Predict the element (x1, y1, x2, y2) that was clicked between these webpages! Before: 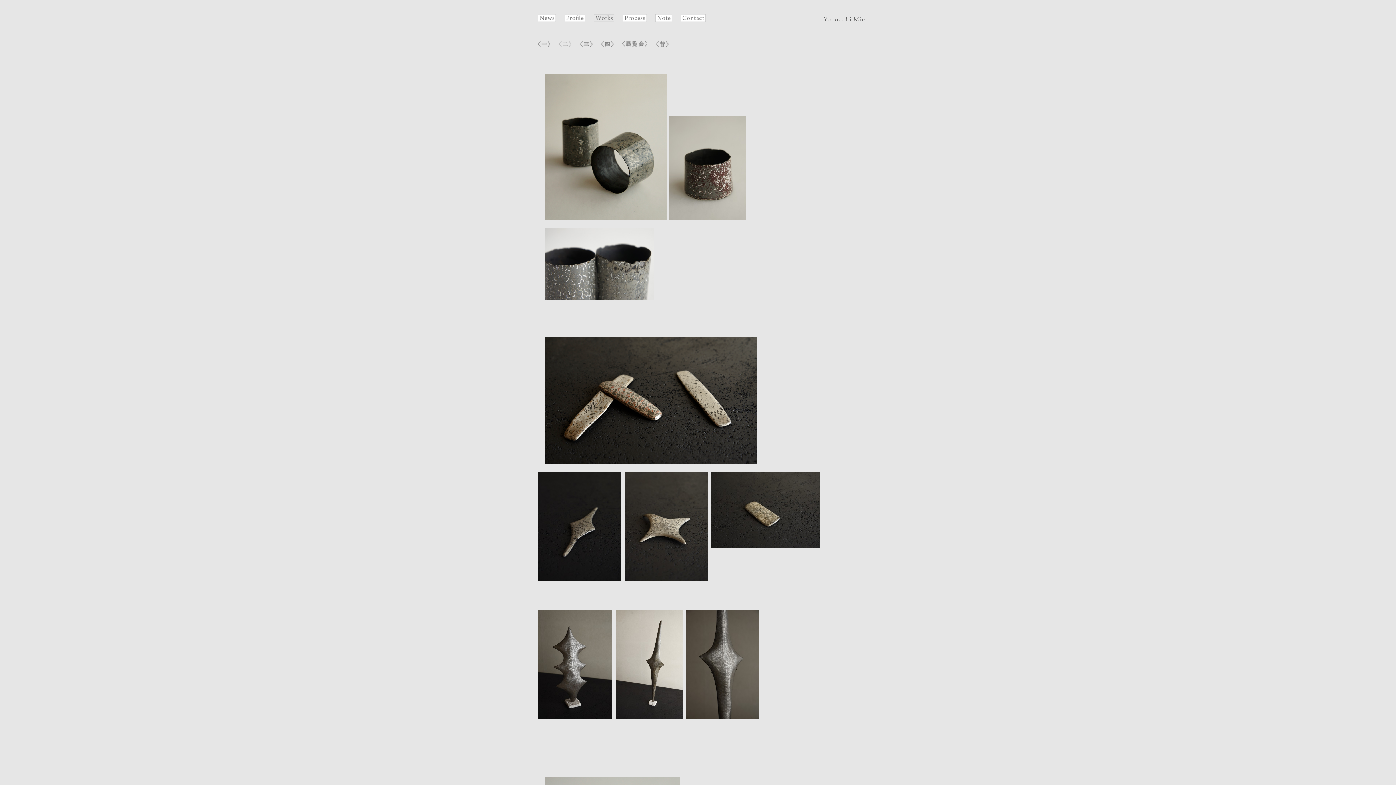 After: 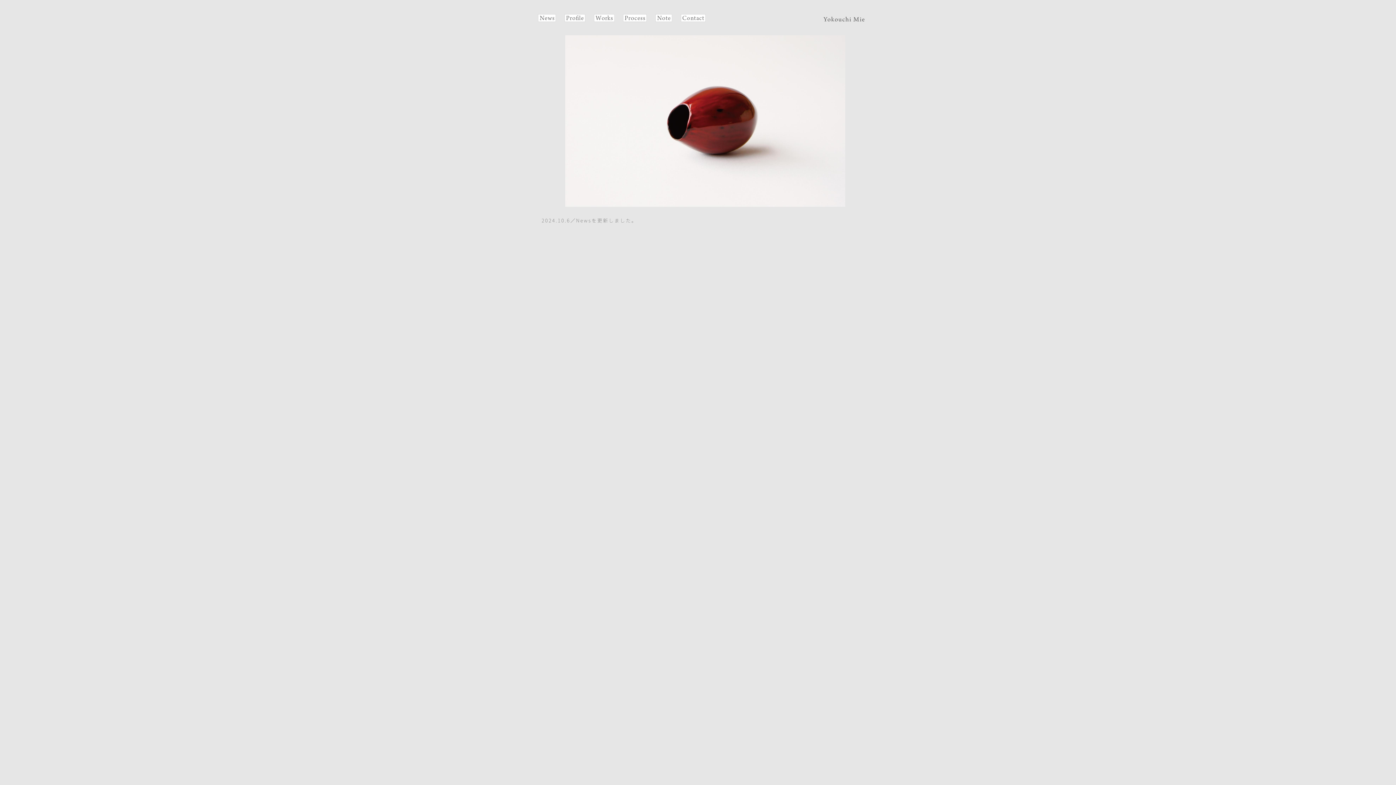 Action: bbox: (823, 15, 864, 22)